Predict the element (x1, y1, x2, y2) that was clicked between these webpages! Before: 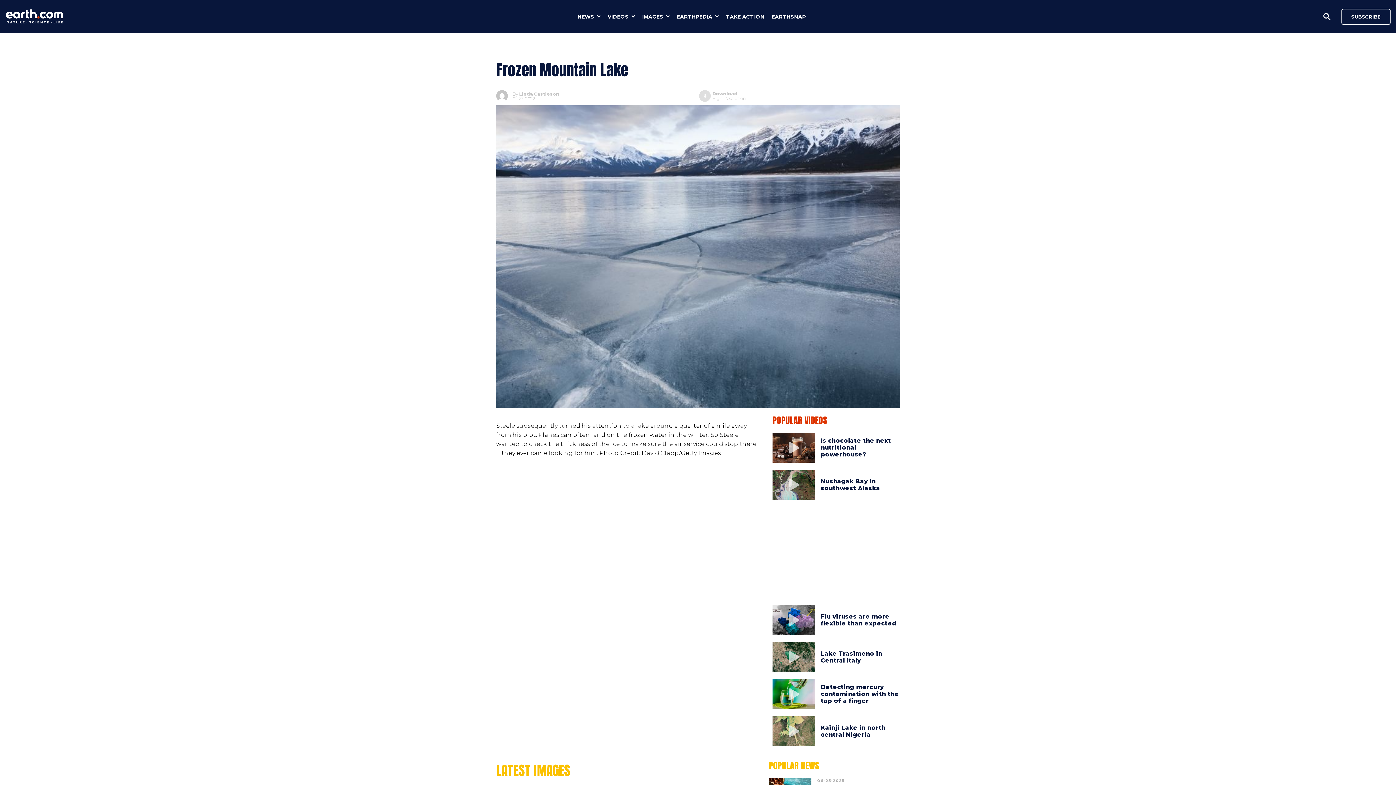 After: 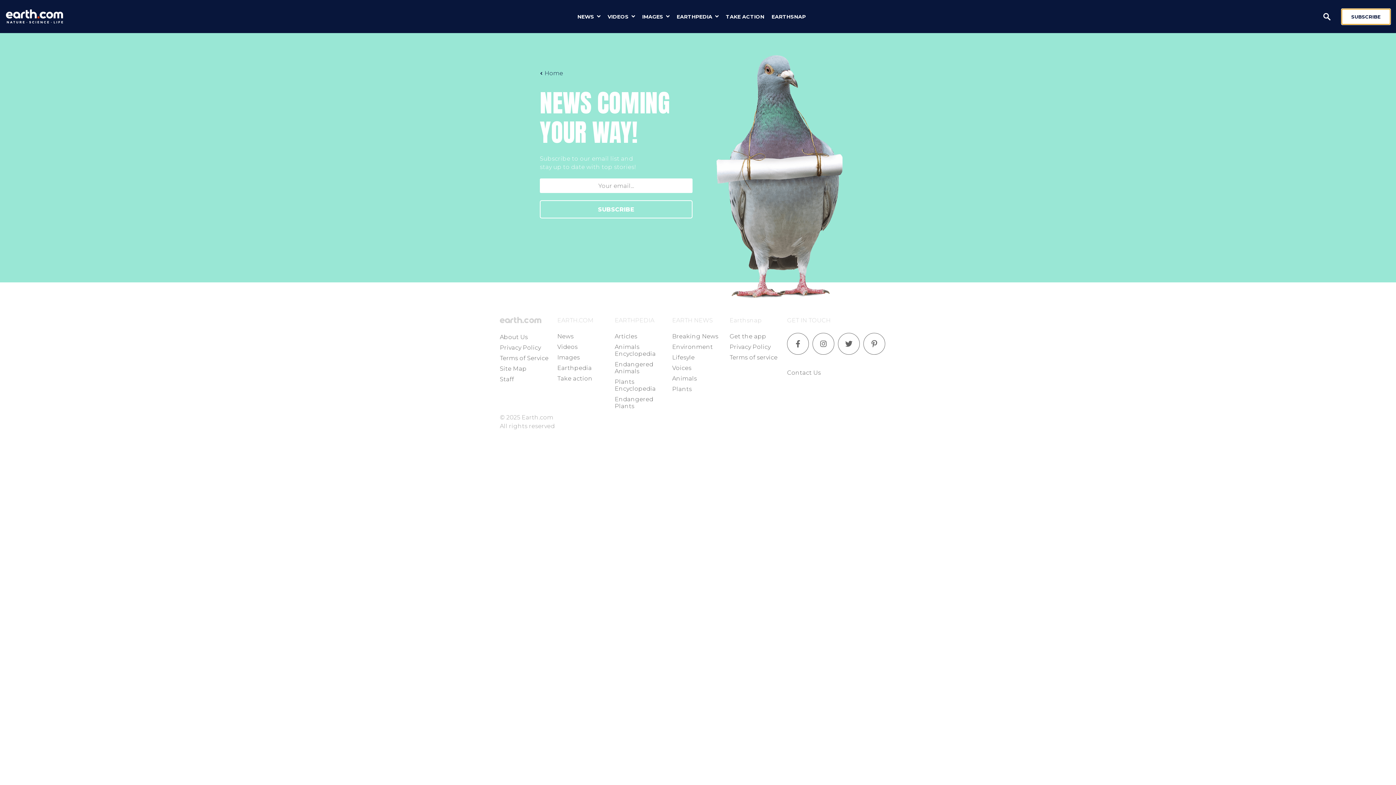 Action: bbox: (1341, 8, 1390, 24) label: SUBSCRIBE